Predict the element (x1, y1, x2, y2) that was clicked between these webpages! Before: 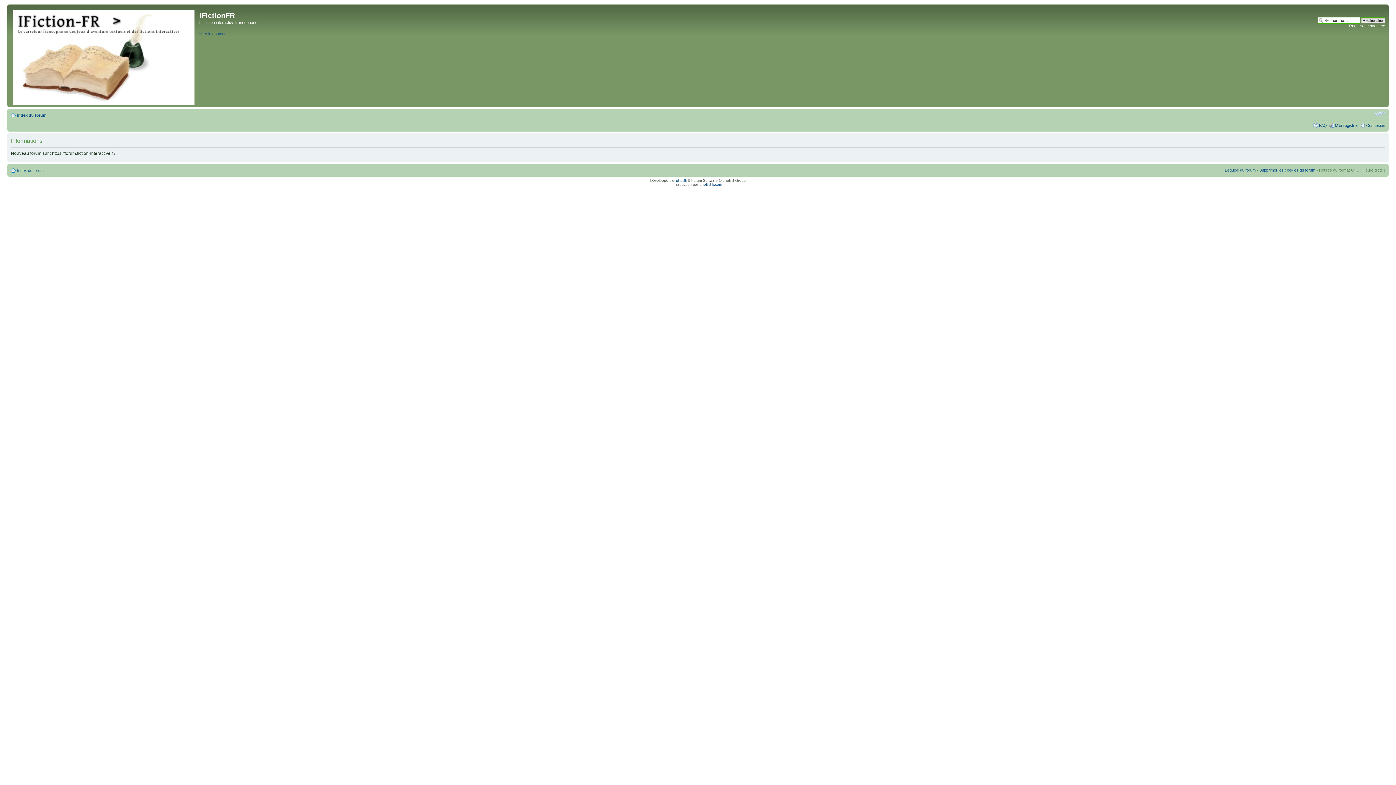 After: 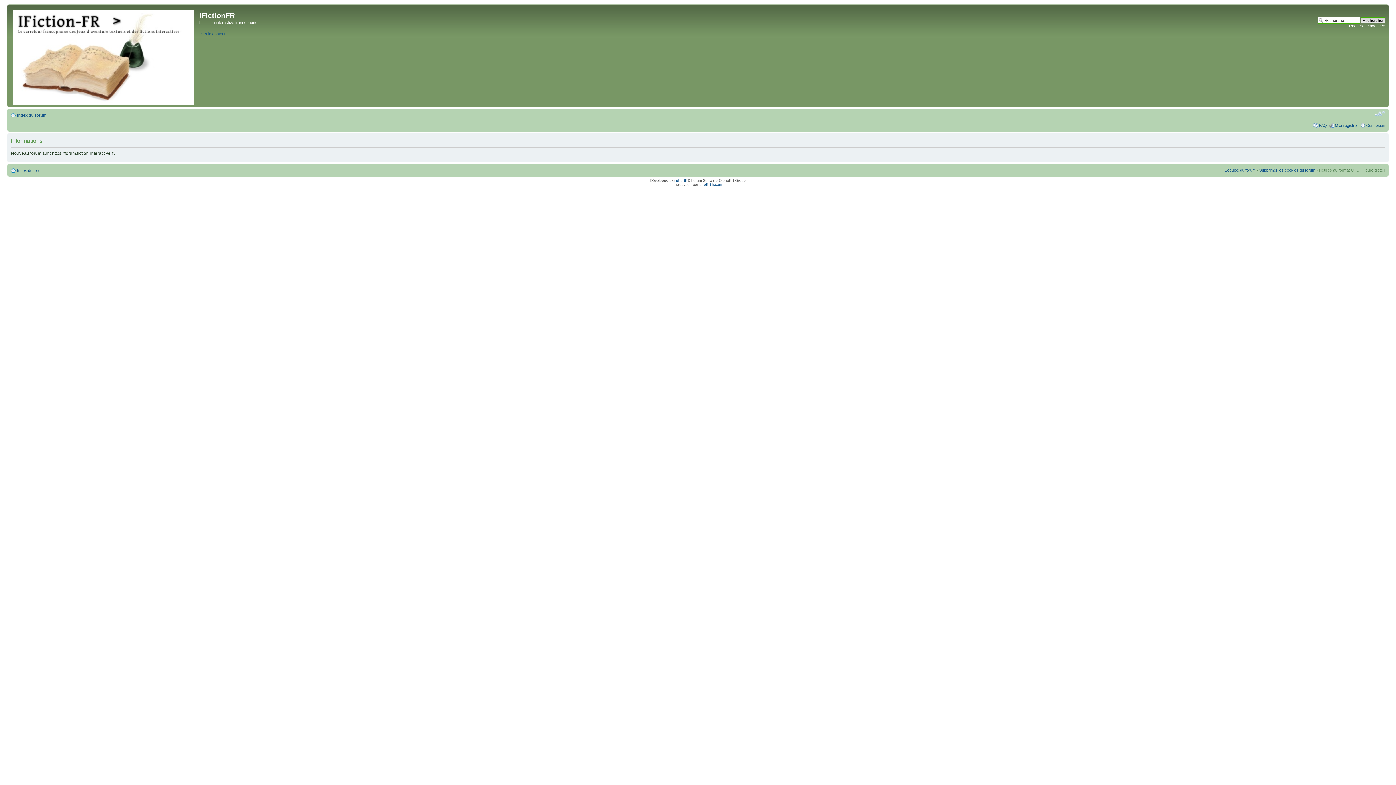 Action: label: Modifier la taille de la police bbox: (1374, 110, 1385, 117)